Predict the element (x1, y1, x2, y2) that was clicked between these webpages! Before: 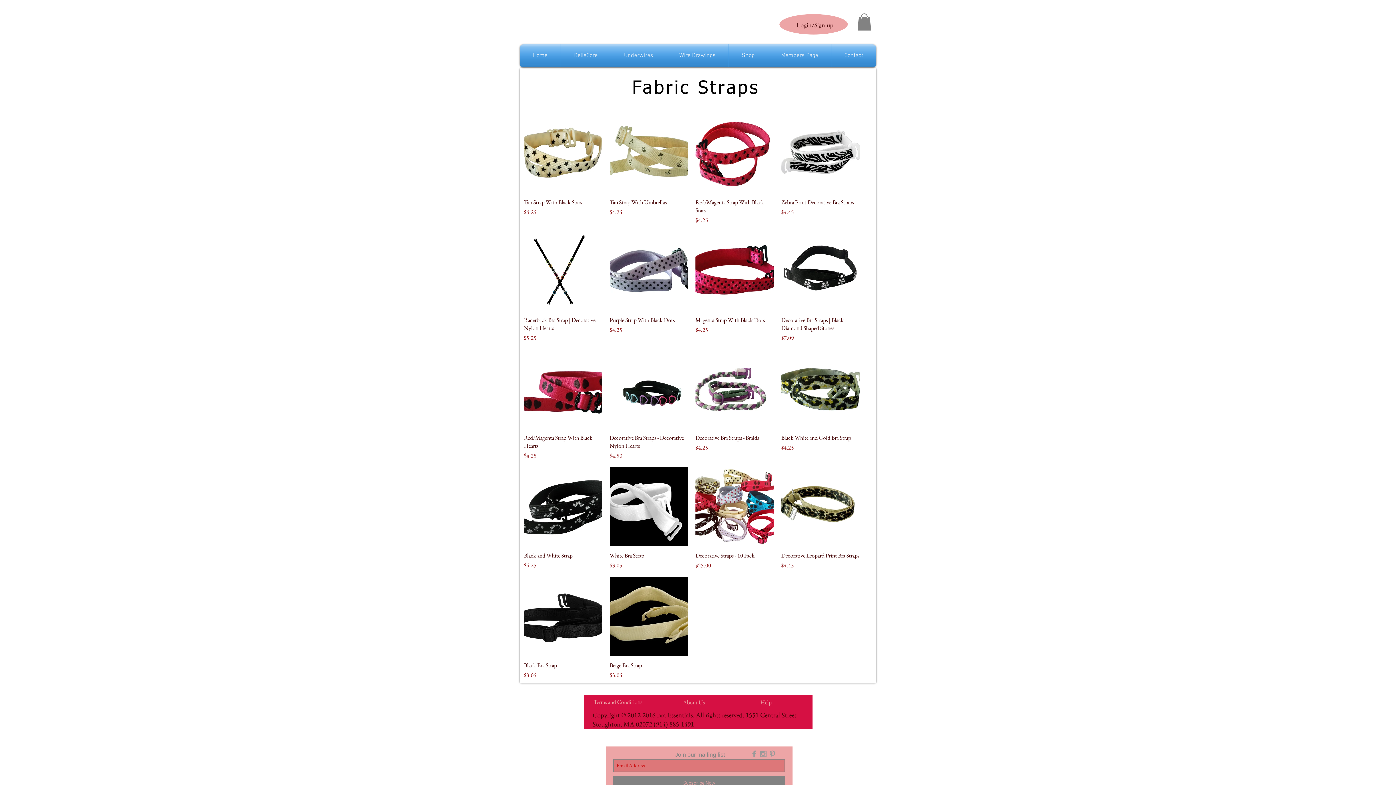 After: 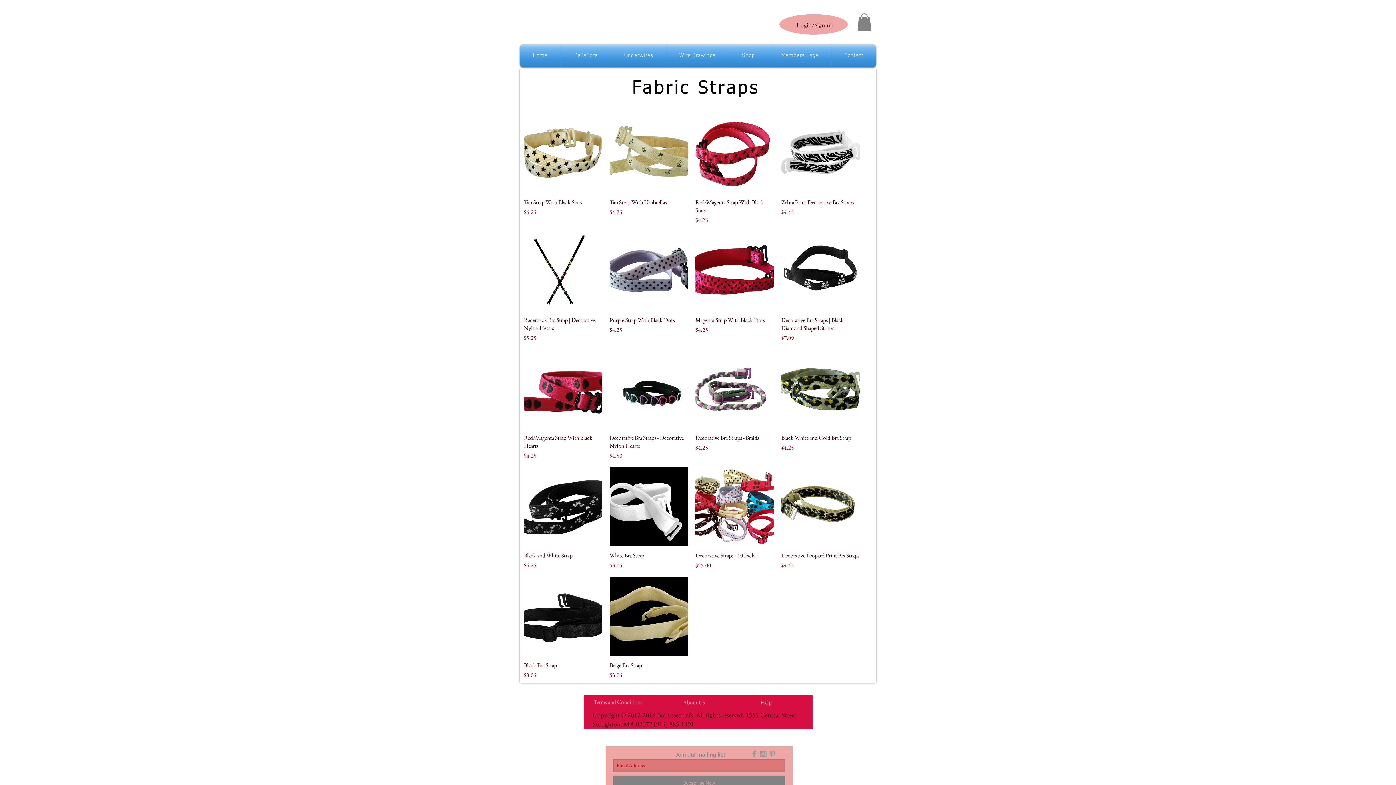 Action: bbox: (768, 749, 777, 758) label: Grey Pinterest Icon